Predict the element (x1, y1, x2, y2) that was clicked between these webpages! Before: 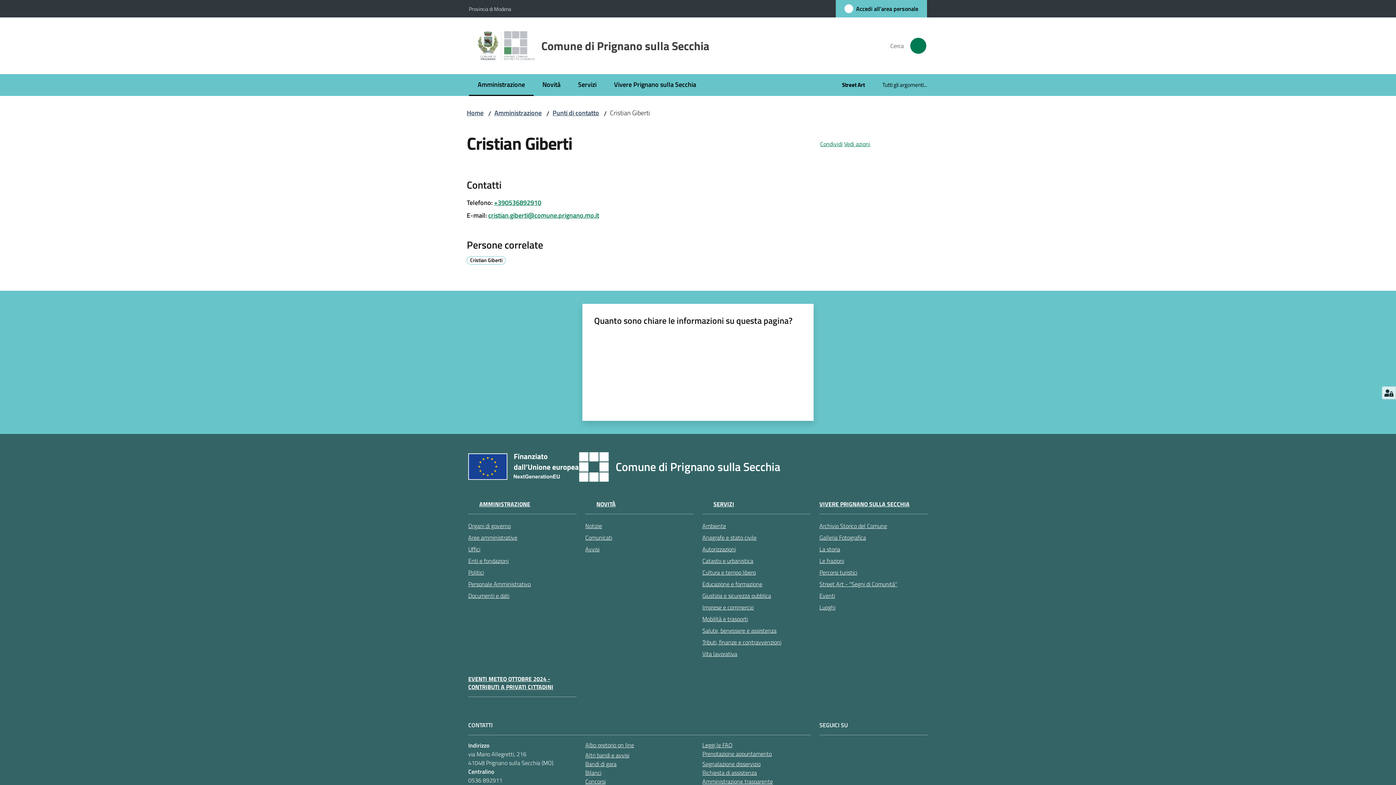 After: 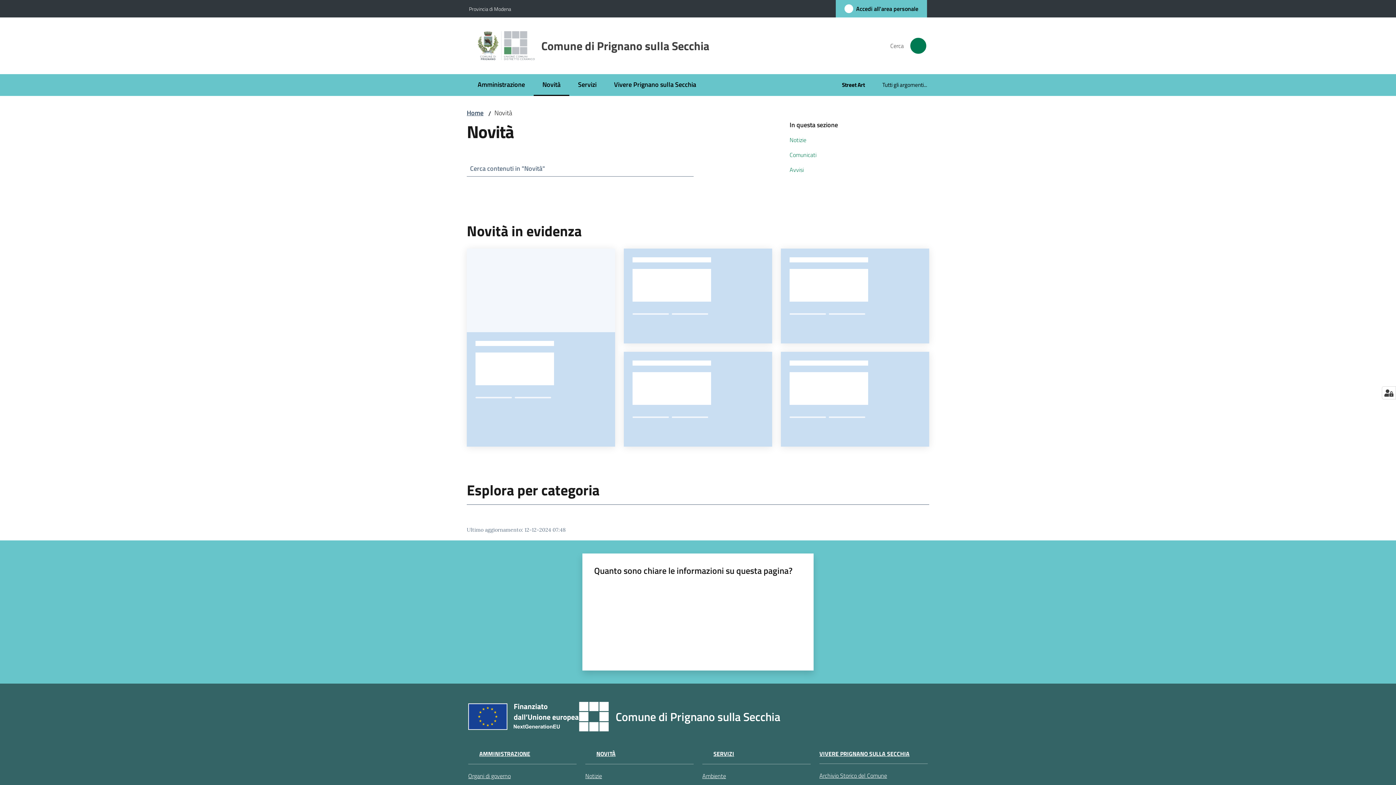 Action: label: Novità bbox: (533, 74, 569, 96)